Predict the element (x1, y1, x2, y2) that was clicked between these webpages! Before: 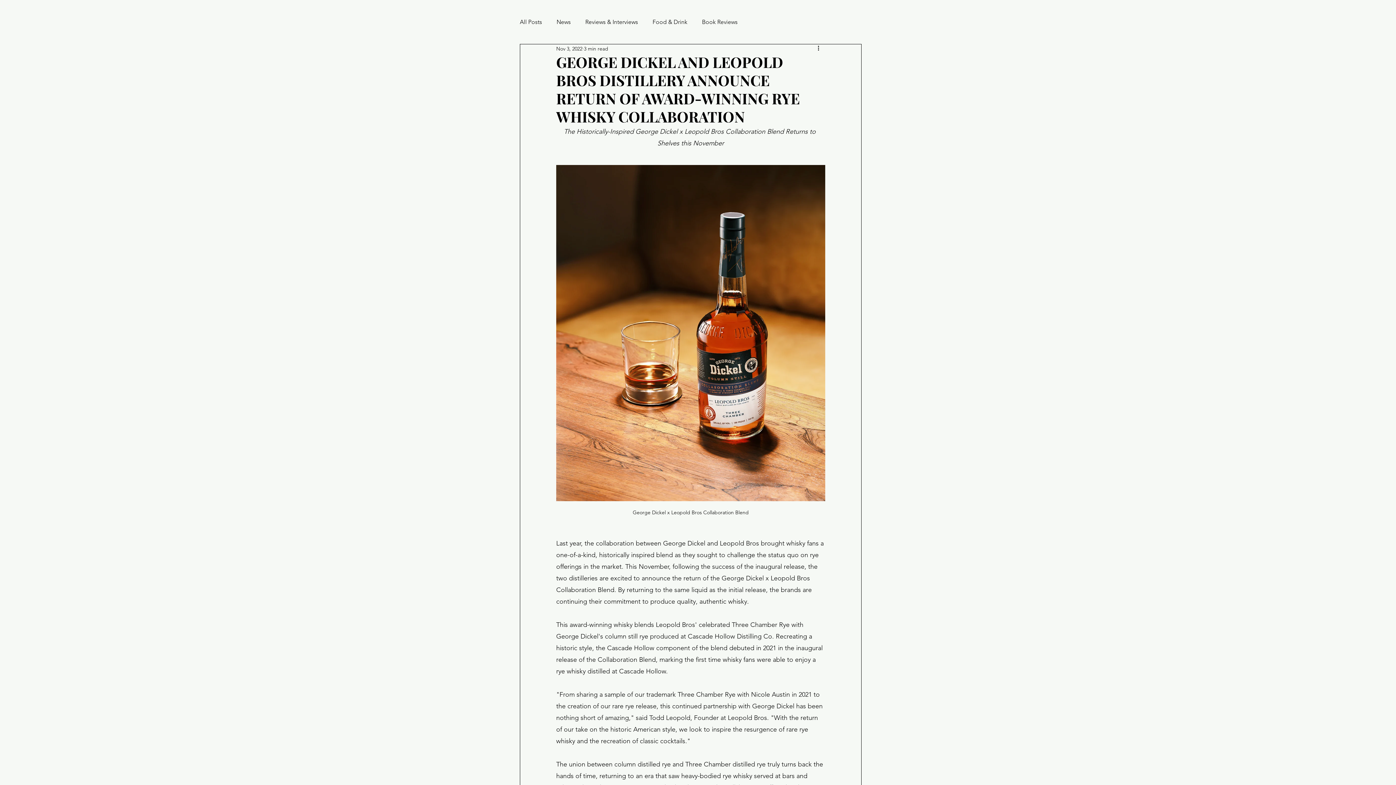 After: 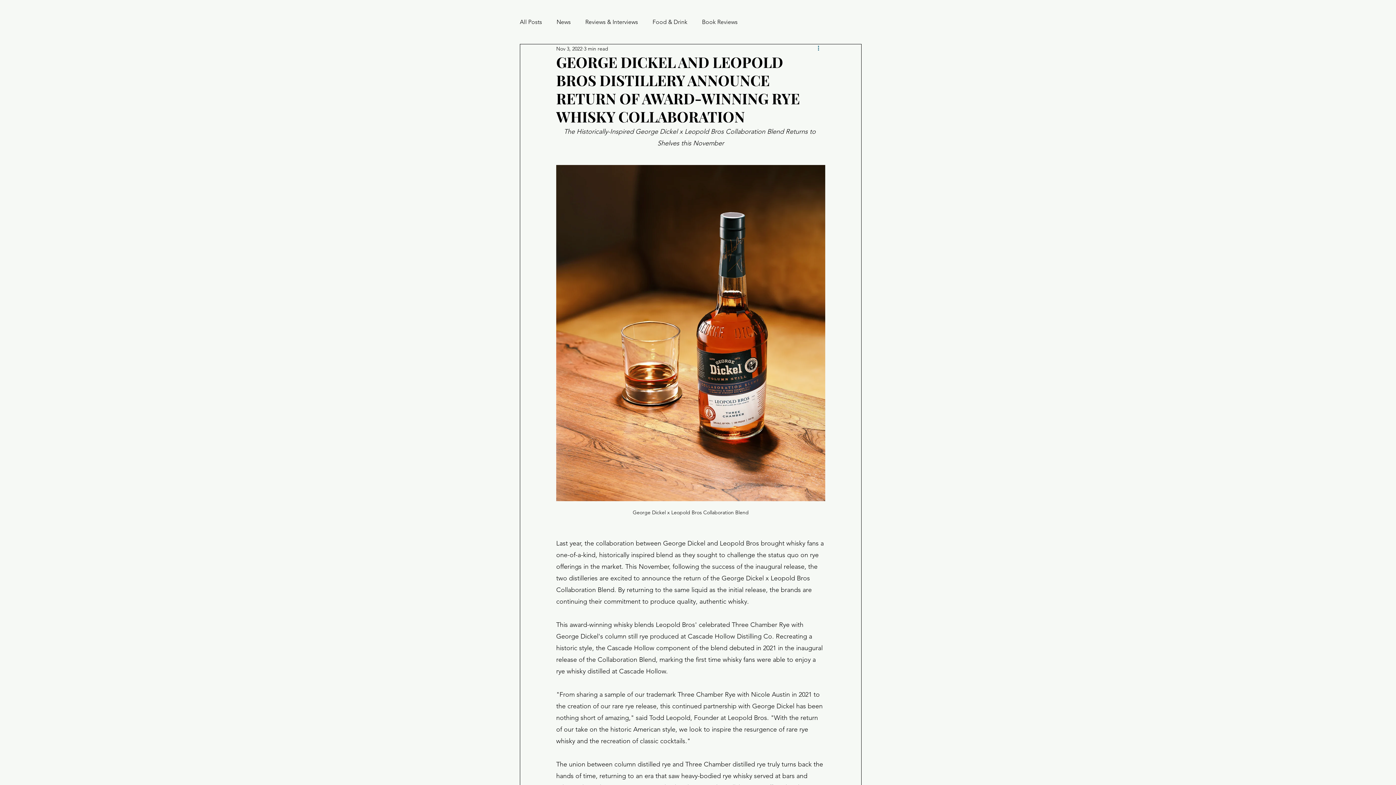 Action: label: More actions bbox: (816, 44, 825, 53)